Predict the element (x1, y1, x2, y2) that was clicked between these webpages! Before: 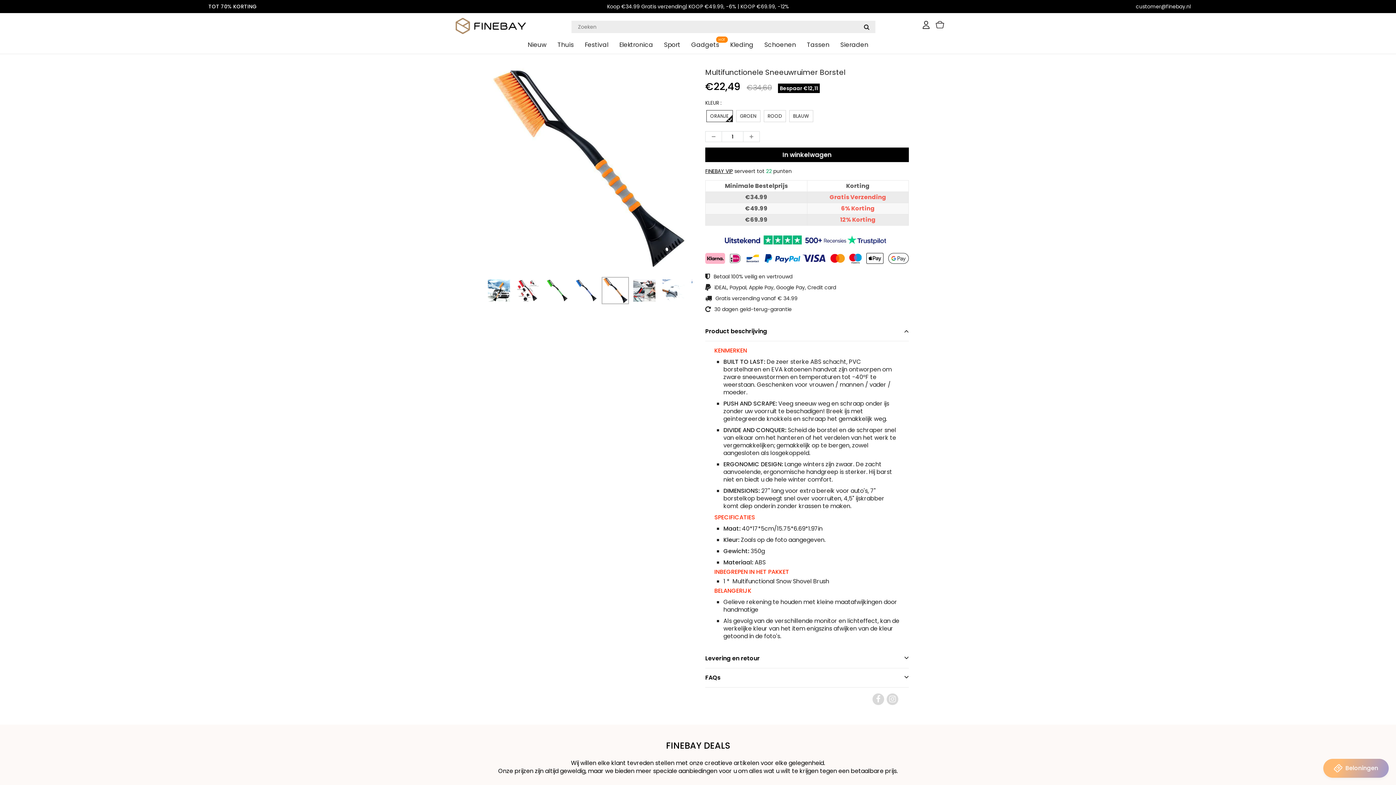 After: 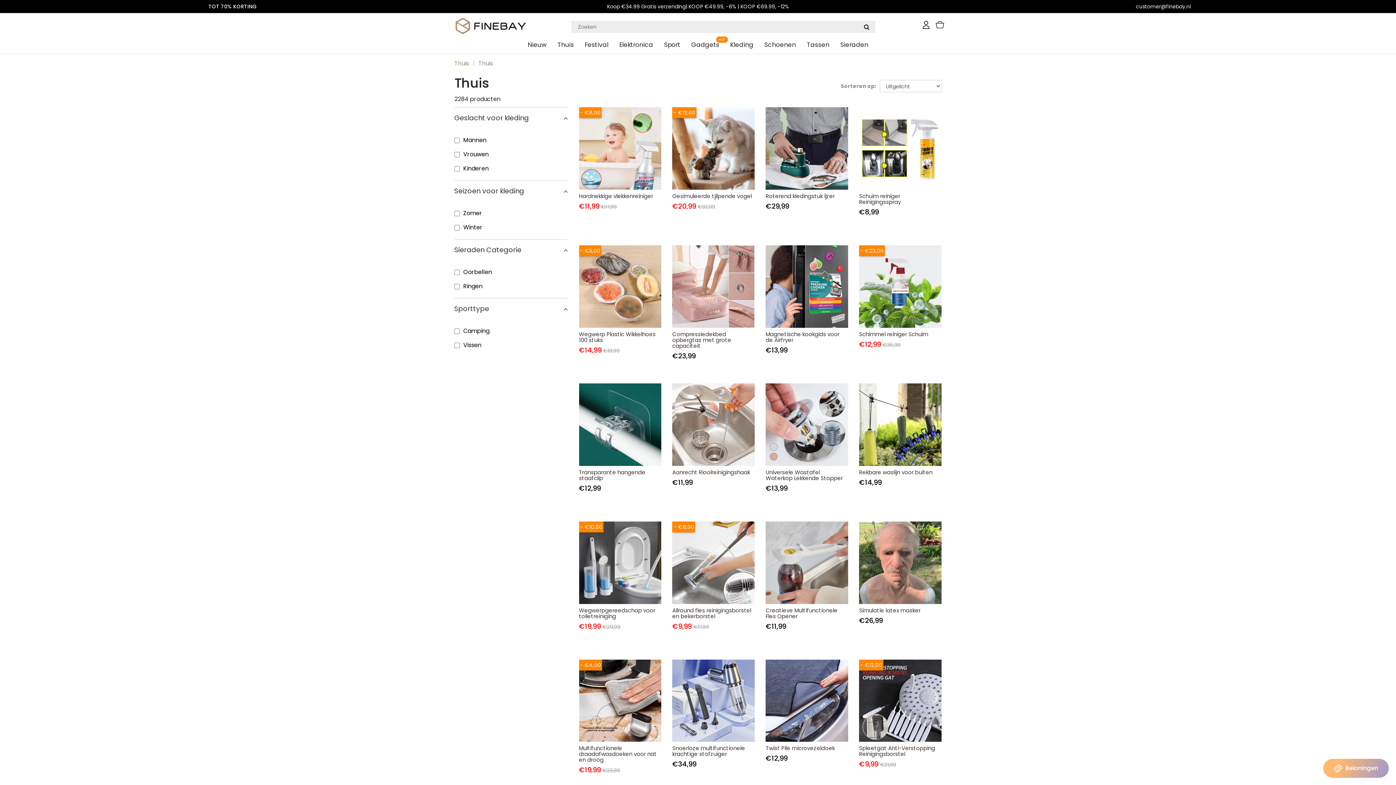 Action: label: Thuis bbox: (552, 36, 579, 53)